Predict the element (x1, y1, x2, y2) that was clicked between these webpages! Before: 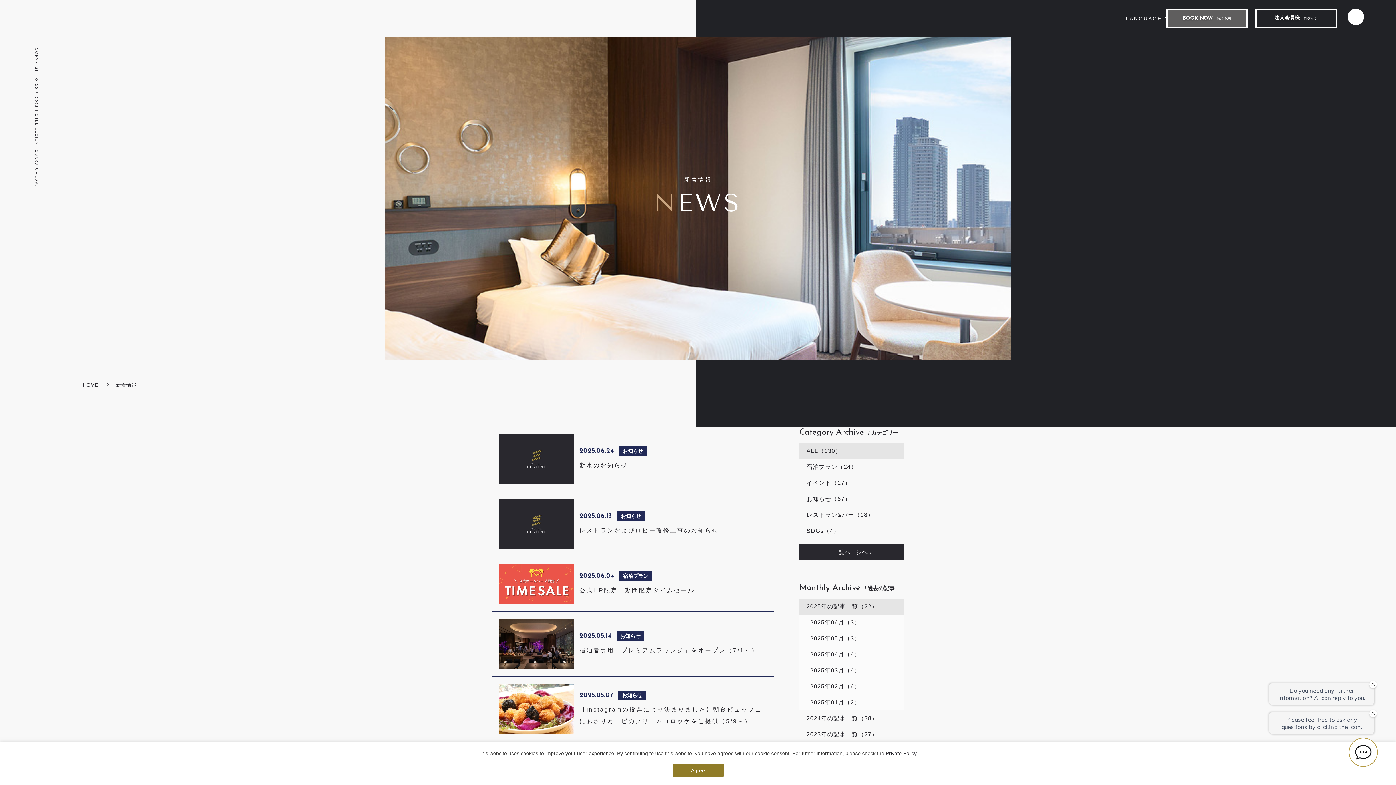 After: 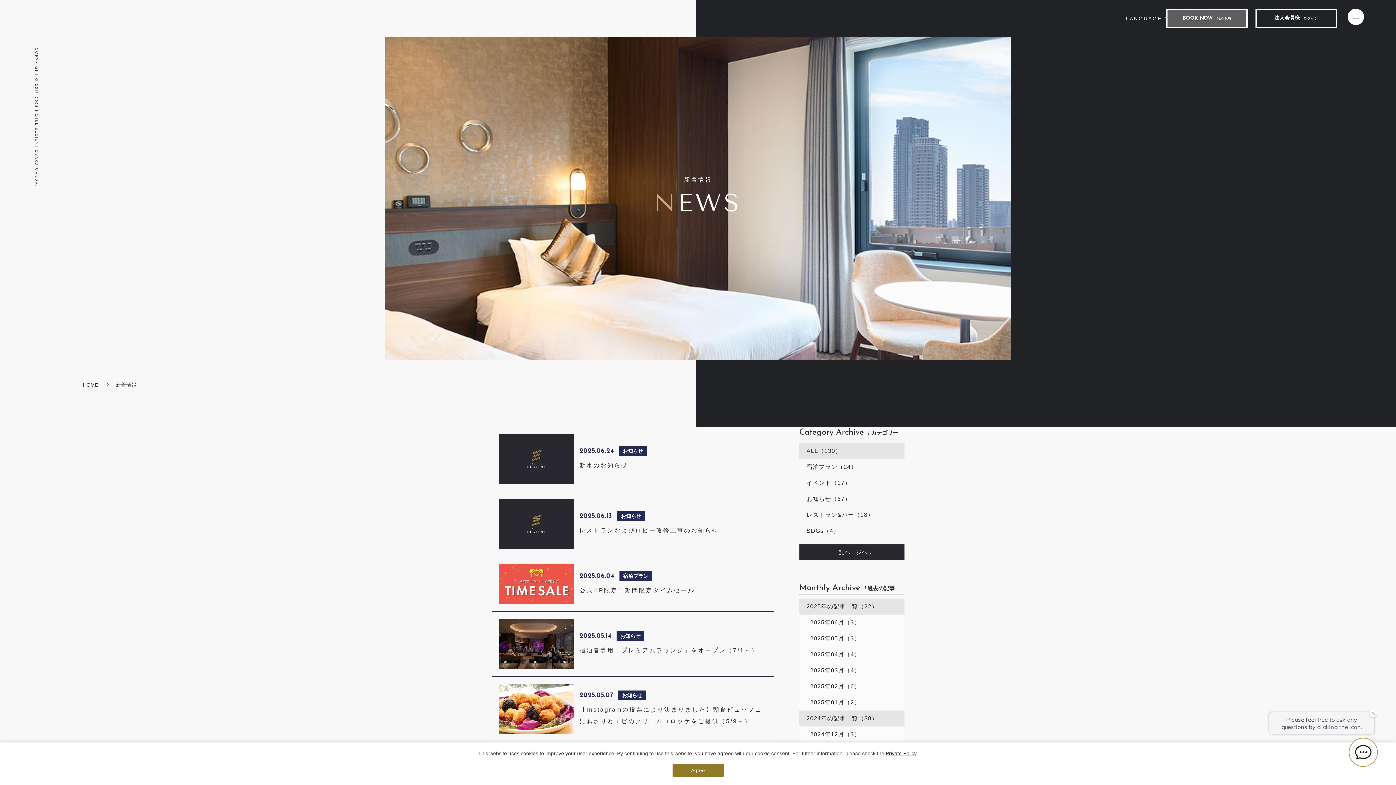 Action: bbox: (799, 710, 904, 726) label: 2024年の記事一覧（38）